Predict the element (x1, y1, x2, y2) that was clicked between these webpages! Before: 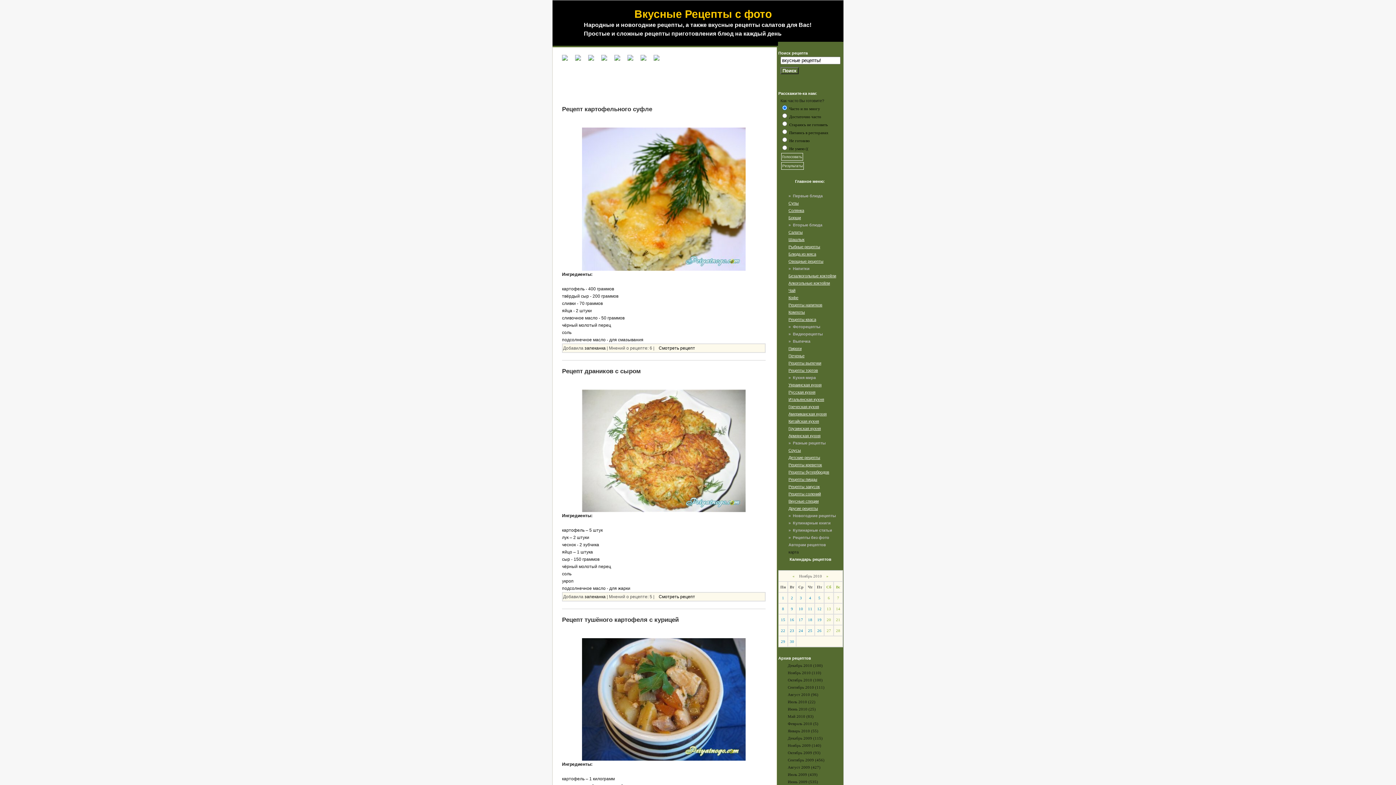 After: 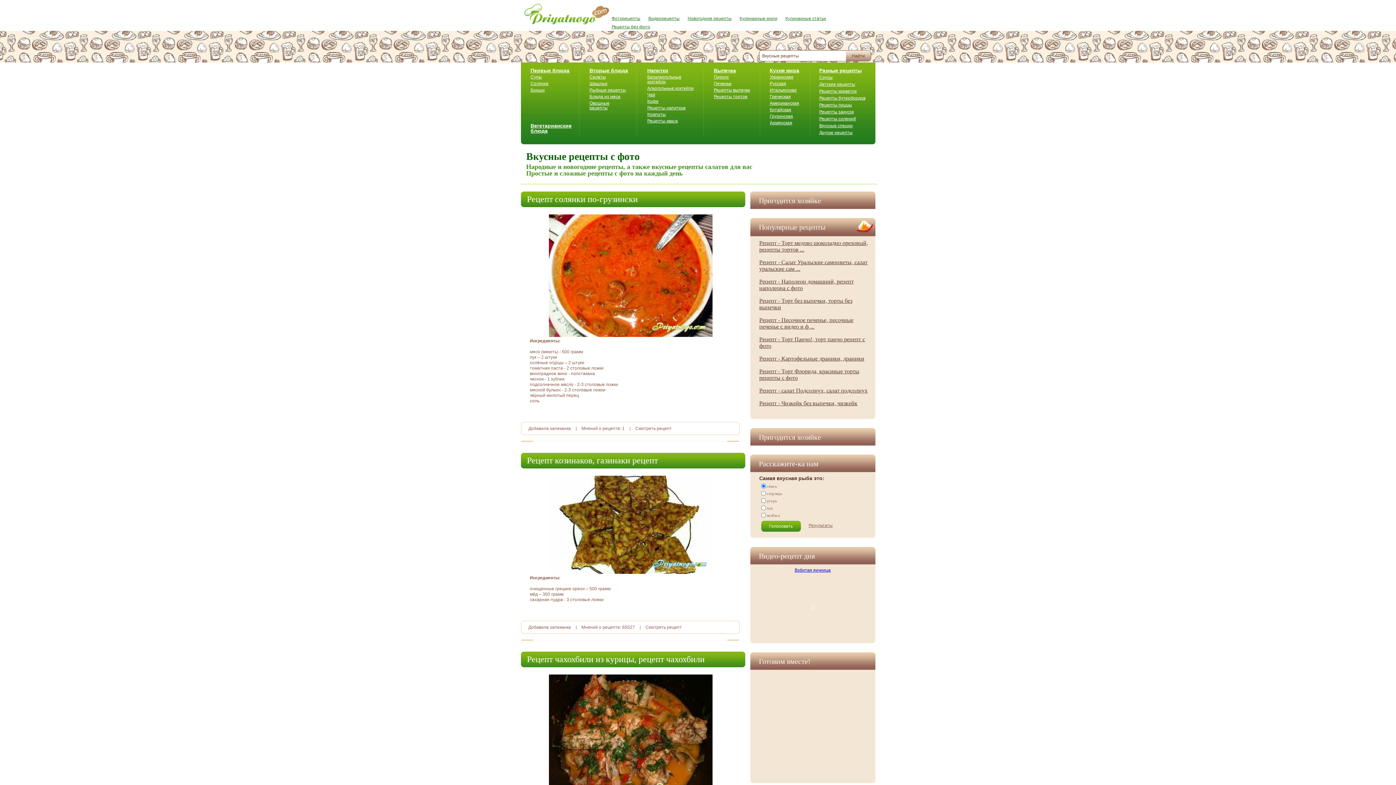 Action: label: Грузинская кухня bbox: (788, 426, 821, 430)